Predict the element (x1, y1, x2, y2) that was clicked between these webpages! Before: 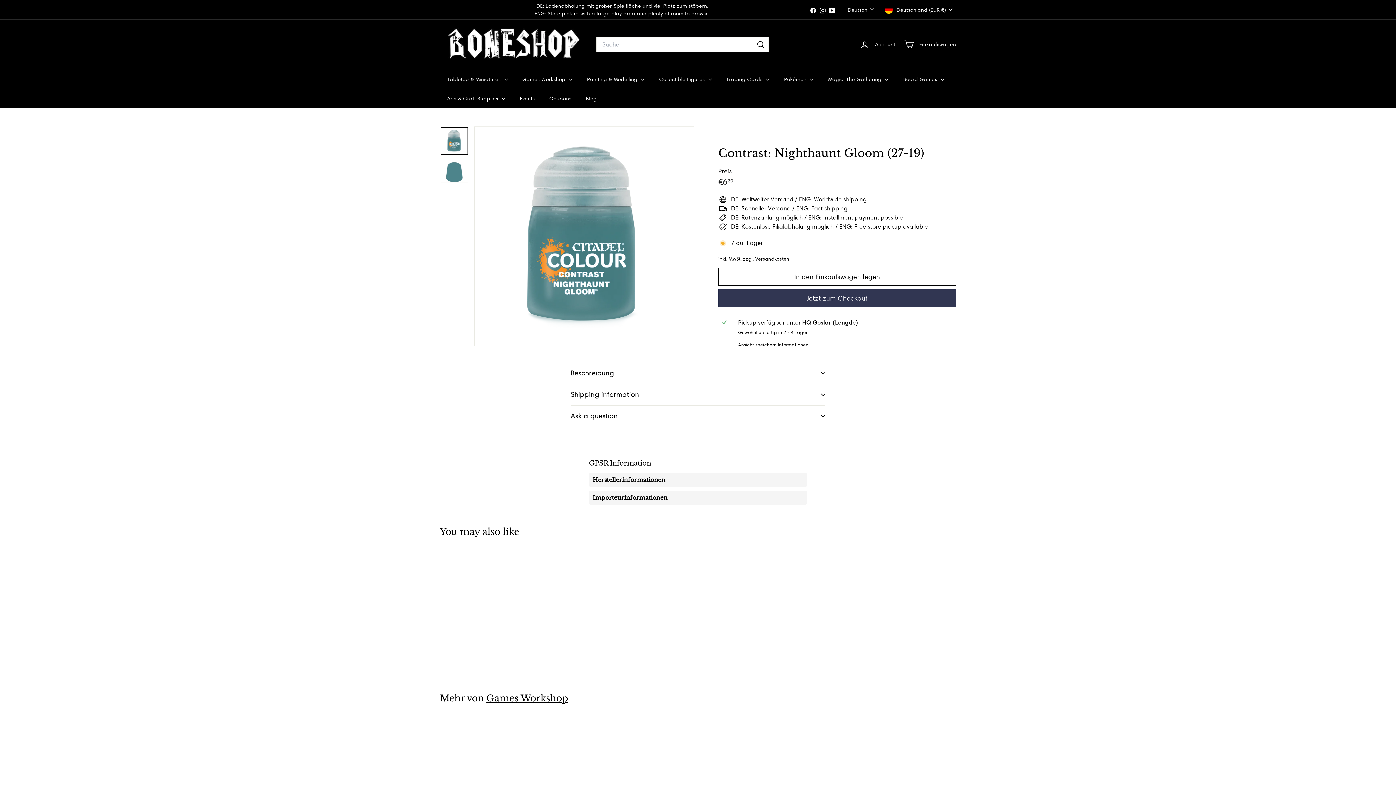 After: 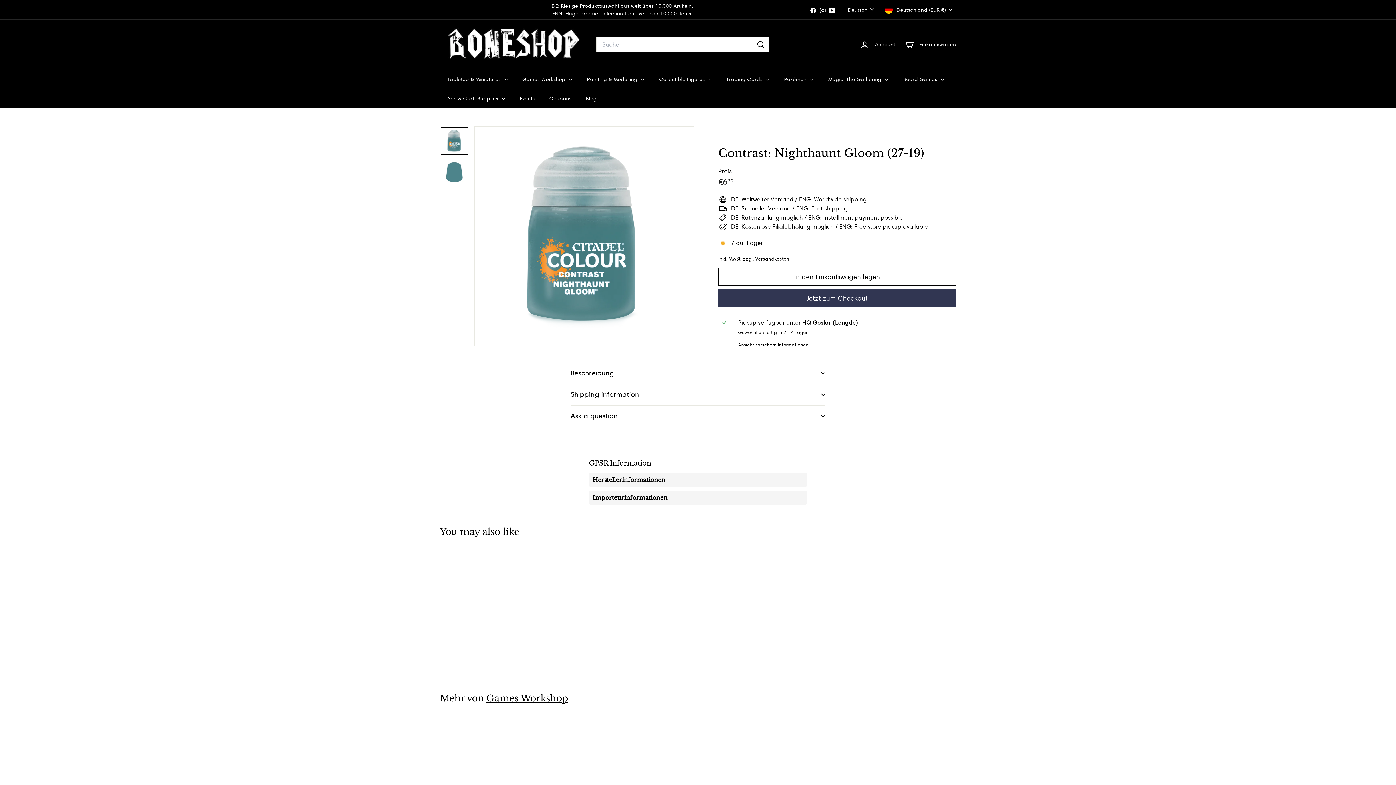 Action: label: Facebook bbox: (808, 4, 818, 15)